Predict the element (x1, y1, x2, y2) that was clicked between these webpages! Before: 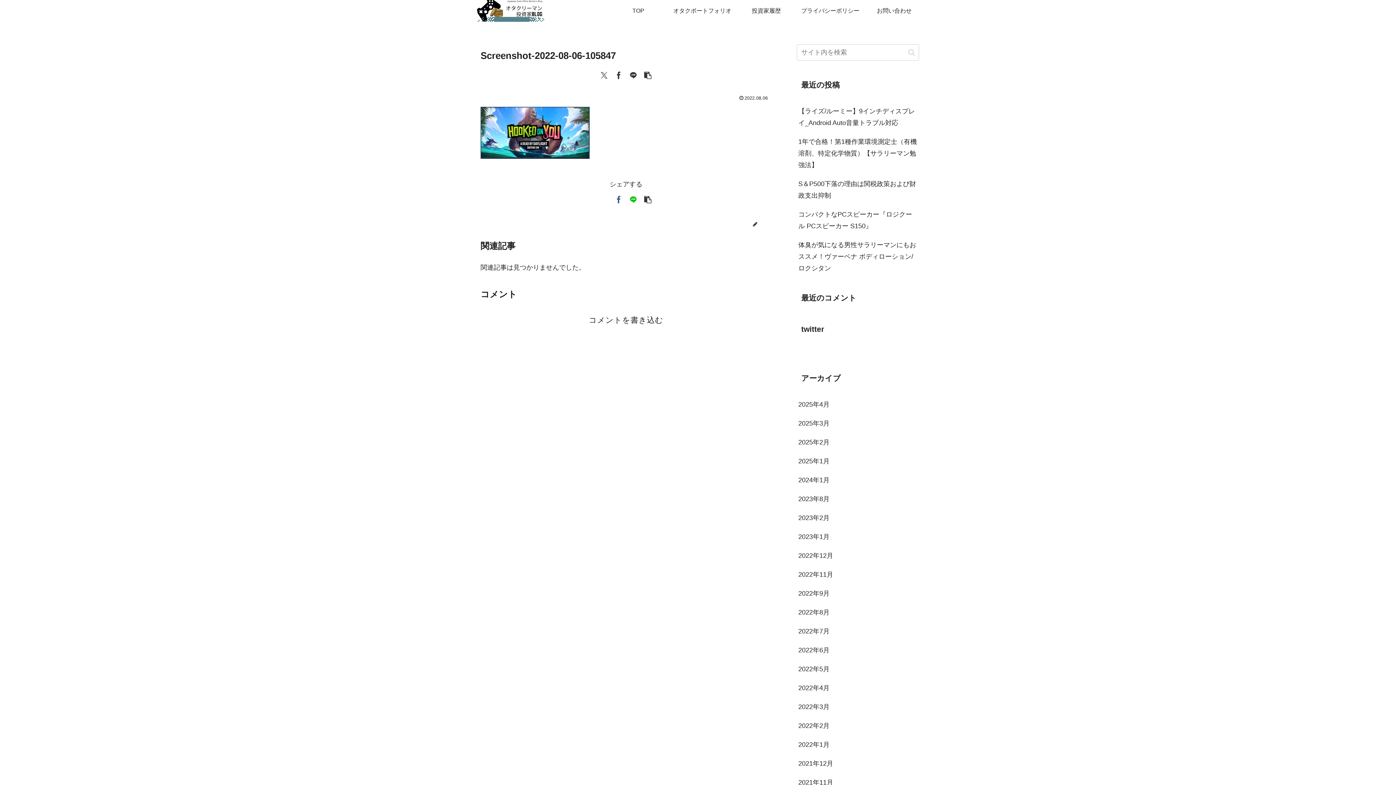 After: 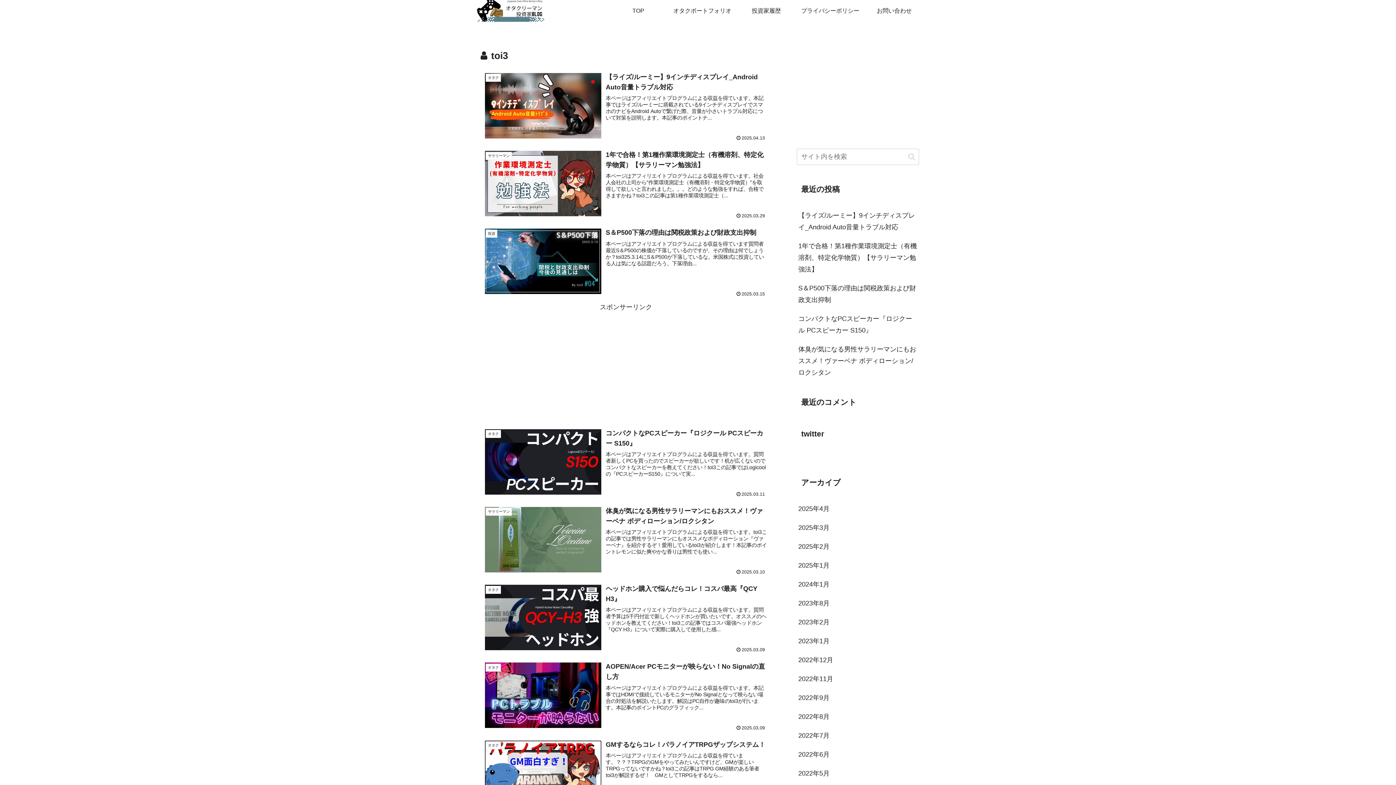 Action: label: toi3 bbox: (758, 221, 771, 227)